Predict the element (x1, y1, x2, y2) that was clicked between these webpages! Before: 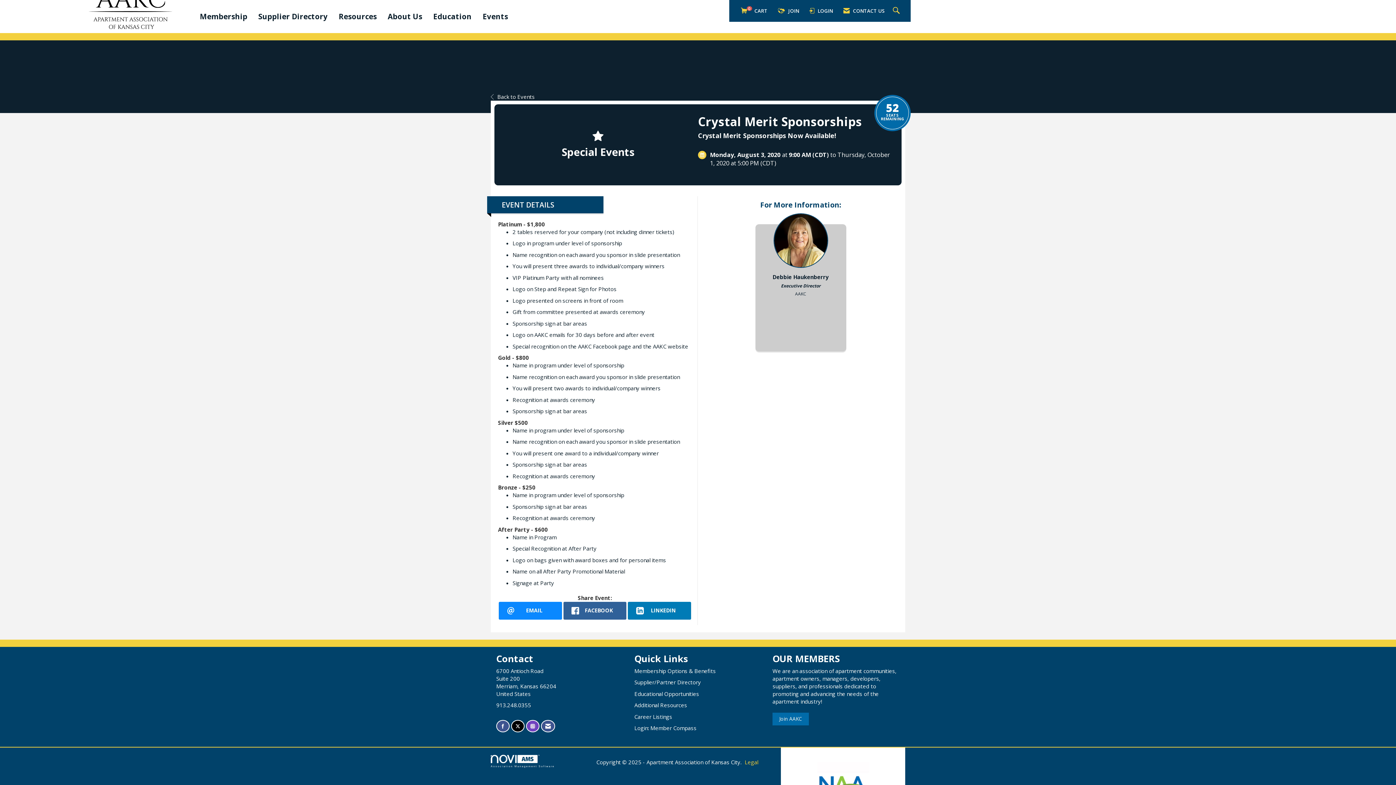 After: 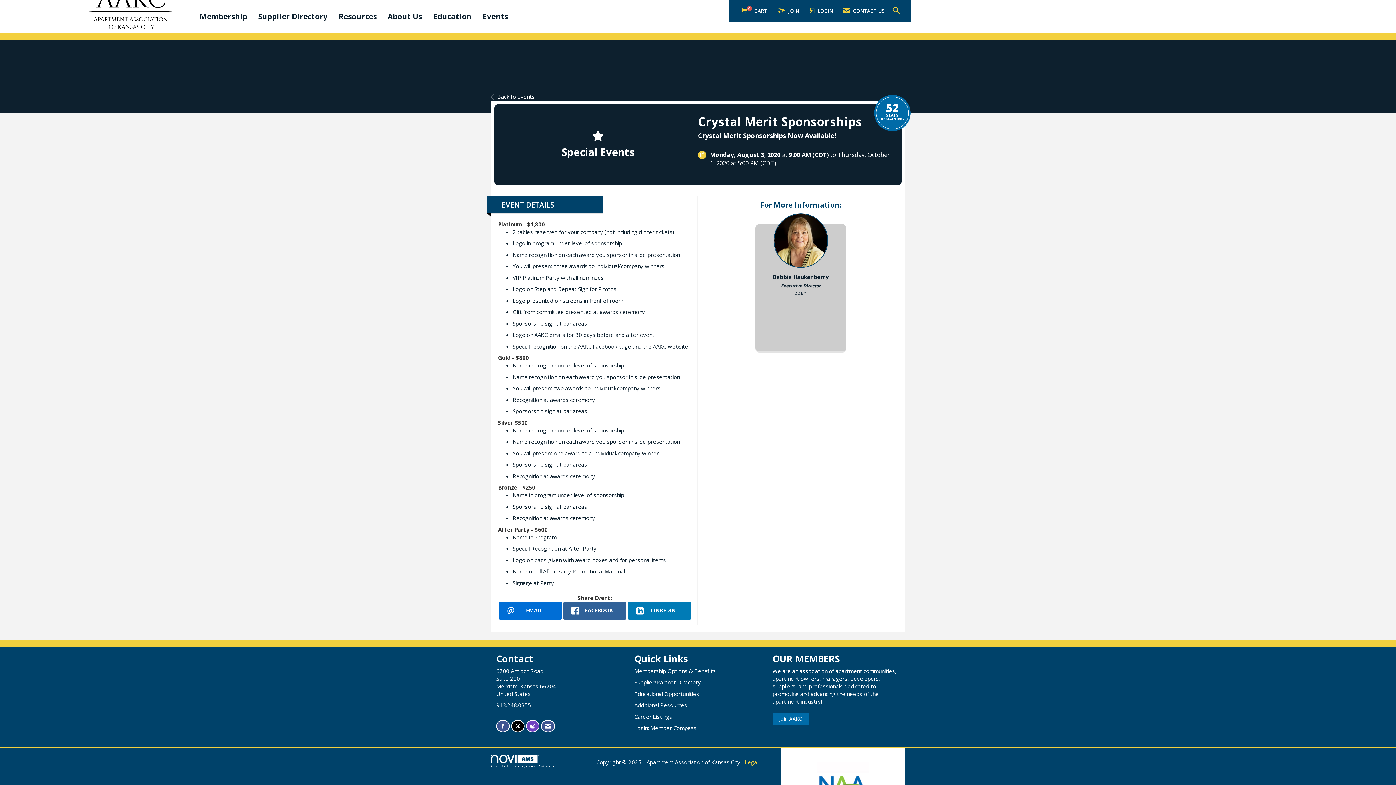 Action: bbox: (498, 602, 562, 620) label: EMAIL